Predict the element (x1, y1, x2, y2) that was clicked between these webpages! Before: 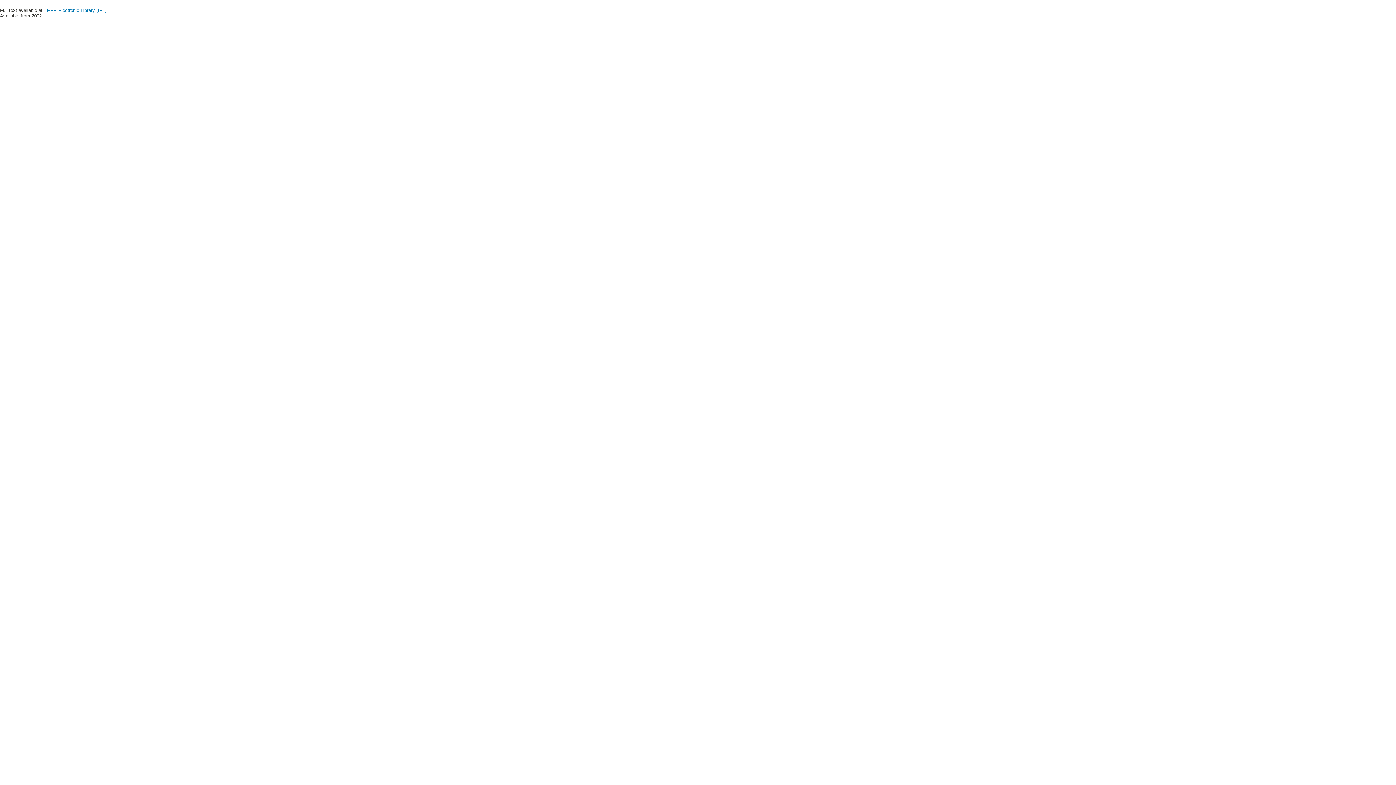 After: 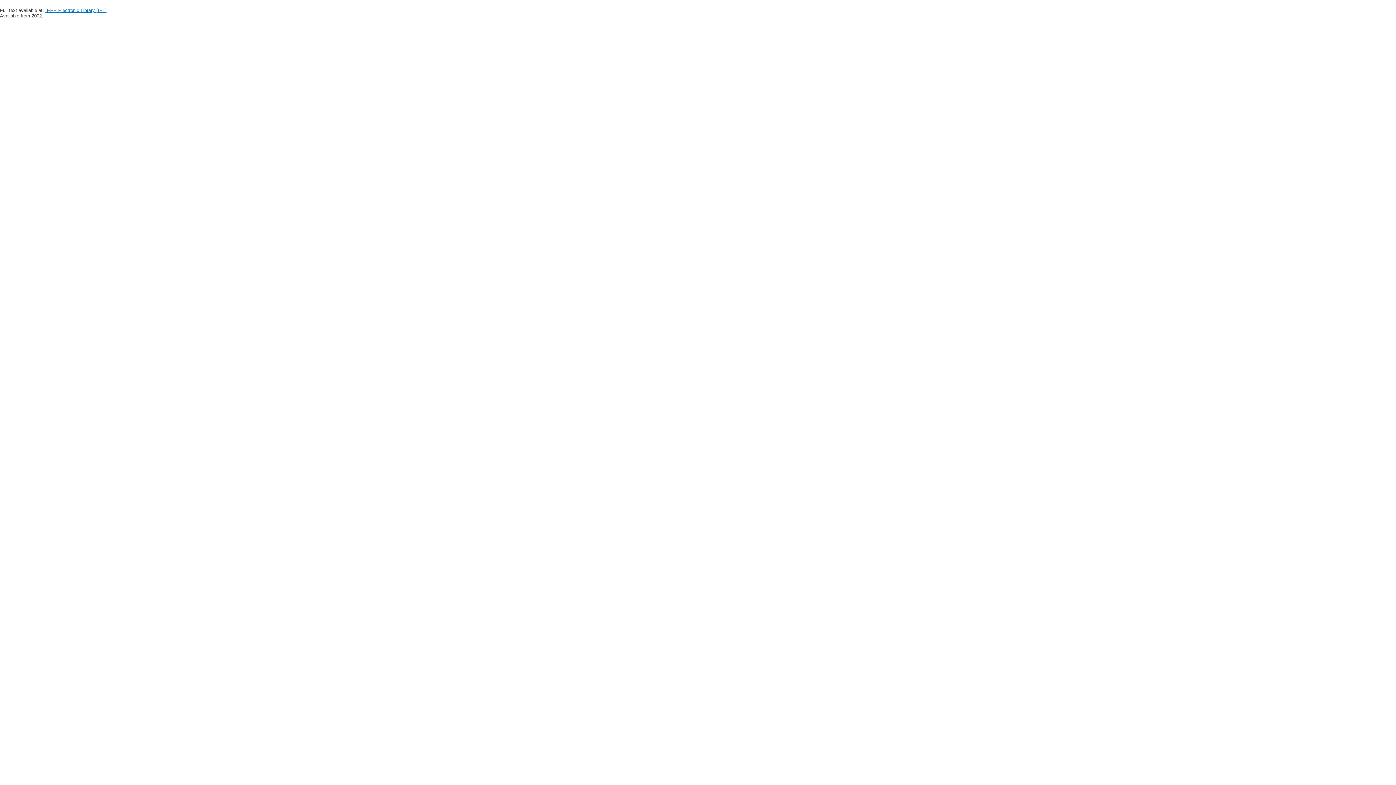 Action: bbox: (45, 7, 106, 13) label: IEEE Electronic Library (IEL)